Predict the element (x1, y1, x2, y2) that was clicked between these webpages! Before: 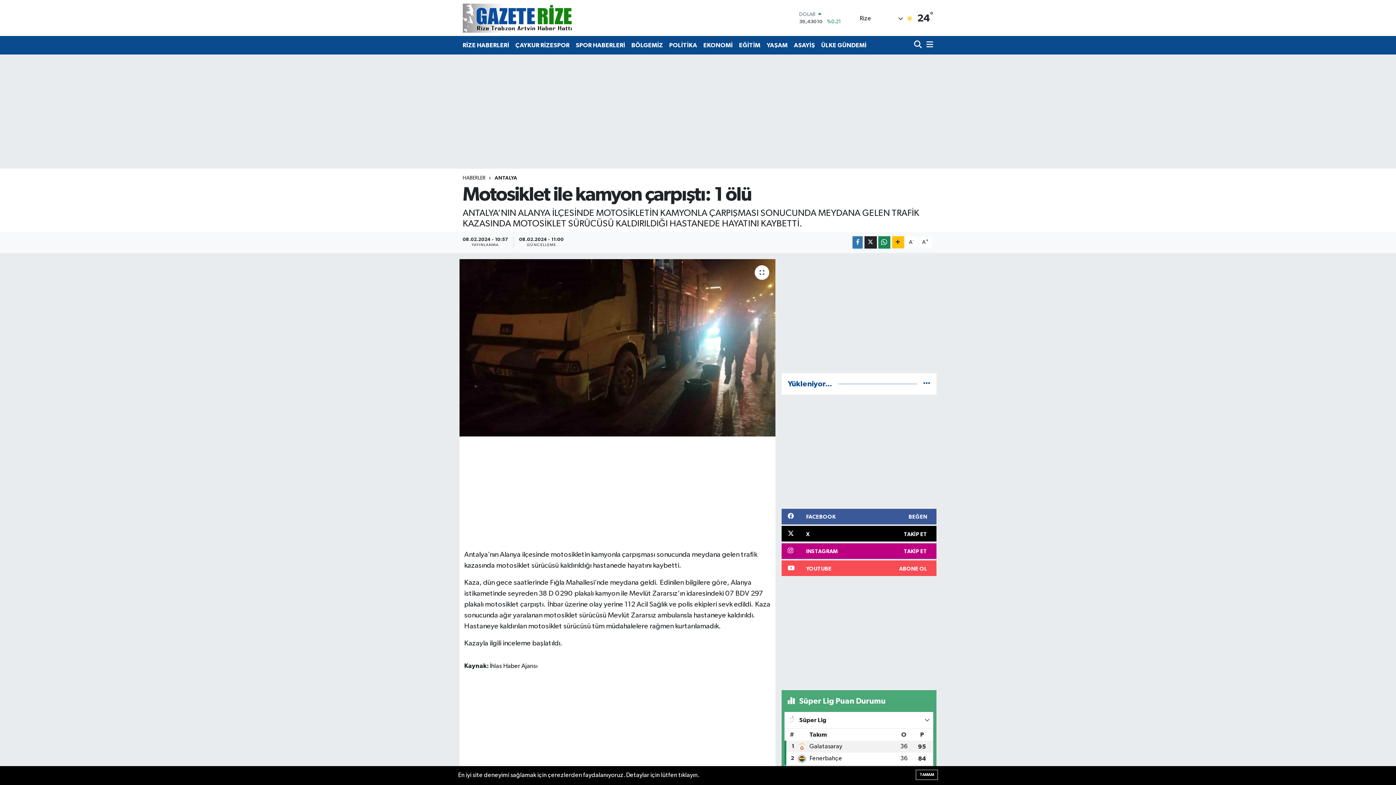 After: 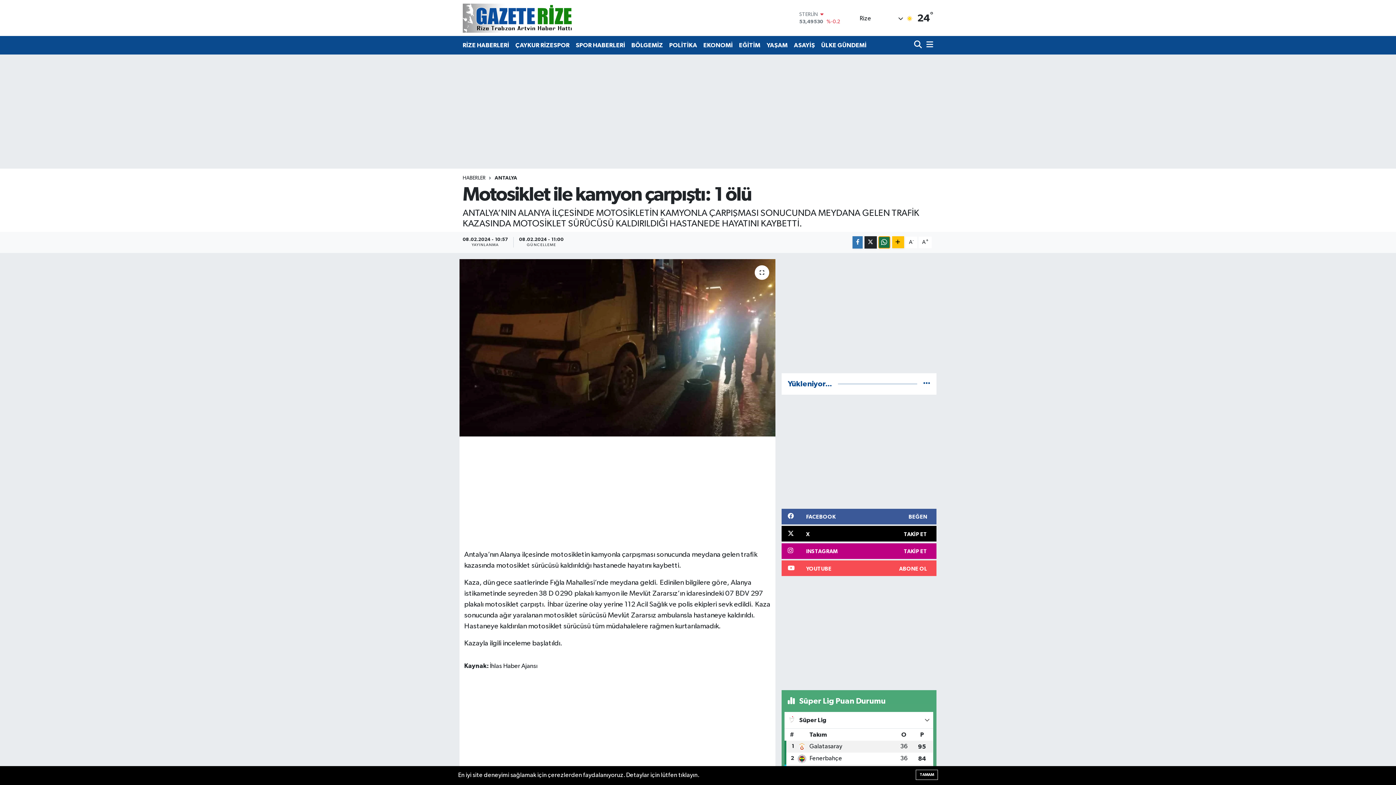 Action: bbox: (878, 236, 890, 248)